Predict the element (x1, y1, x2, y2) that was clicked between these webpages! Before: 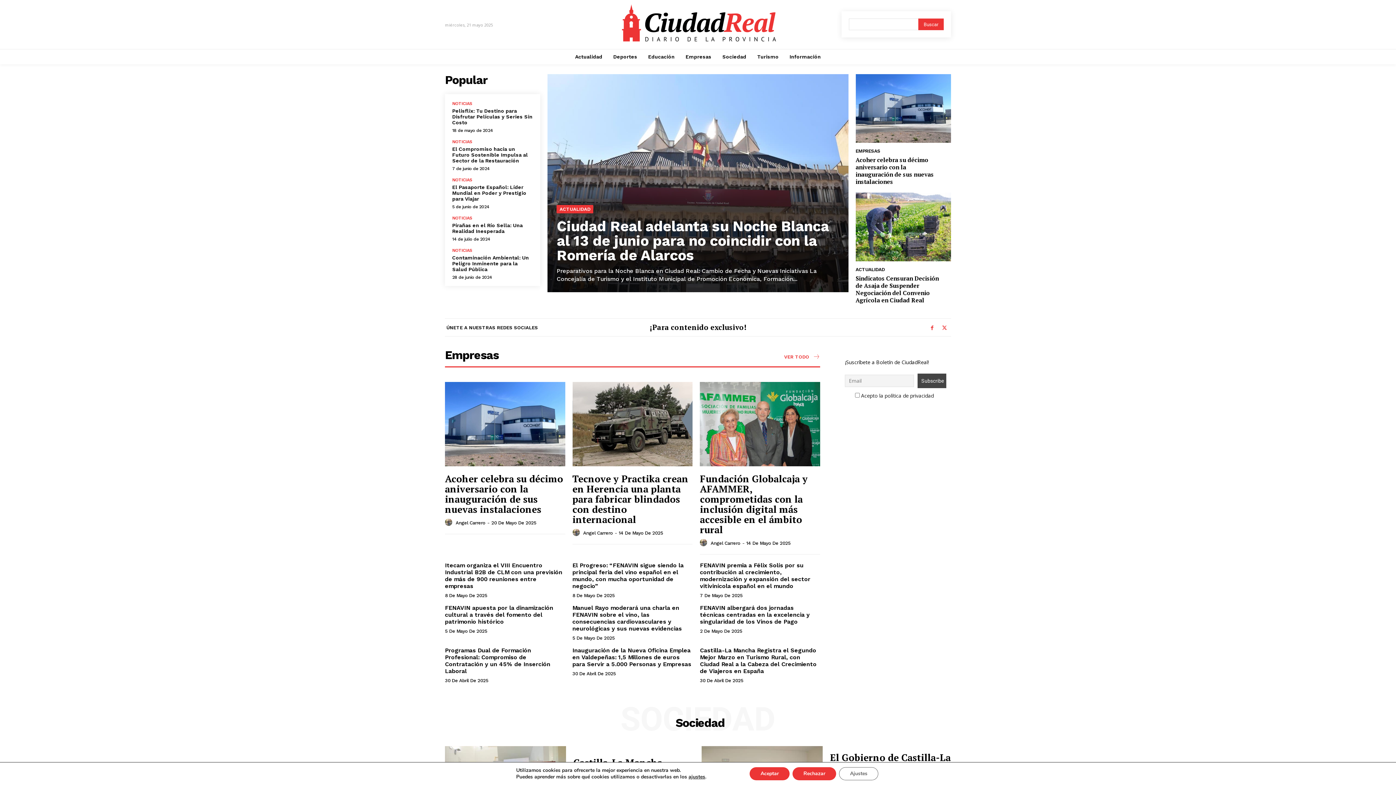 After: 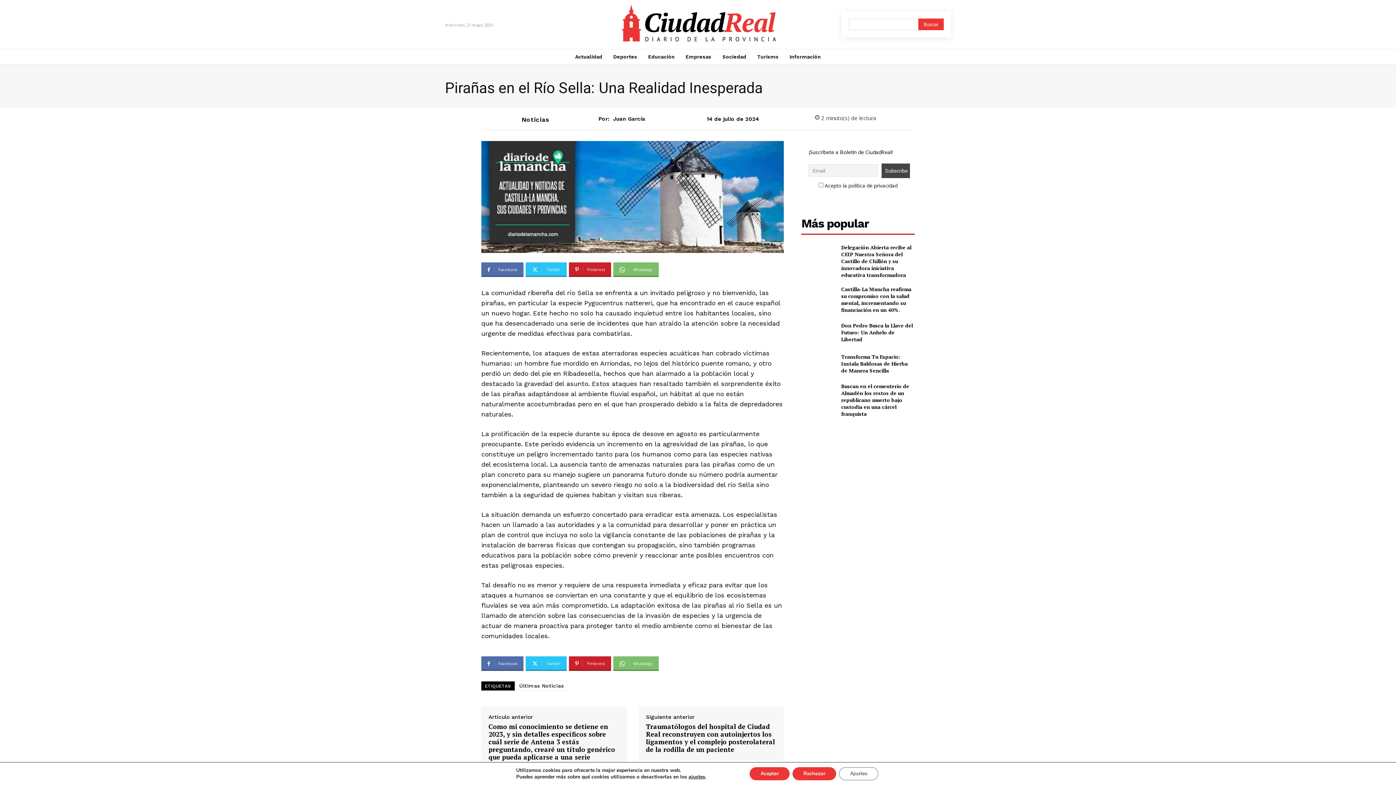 Action: label: Pirañas en el Río Sella: Una Realidad Inesperada bbox: (452, 222, 522, 234)